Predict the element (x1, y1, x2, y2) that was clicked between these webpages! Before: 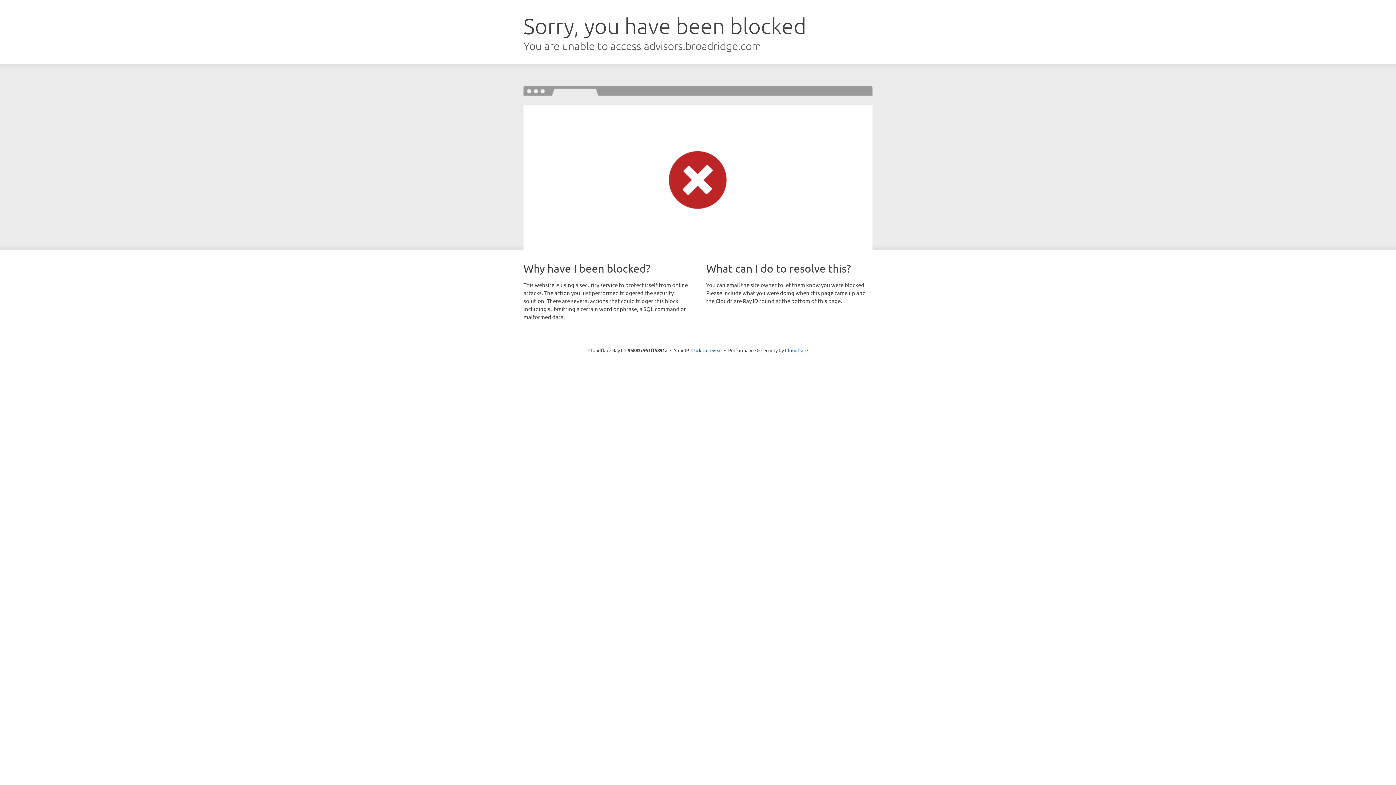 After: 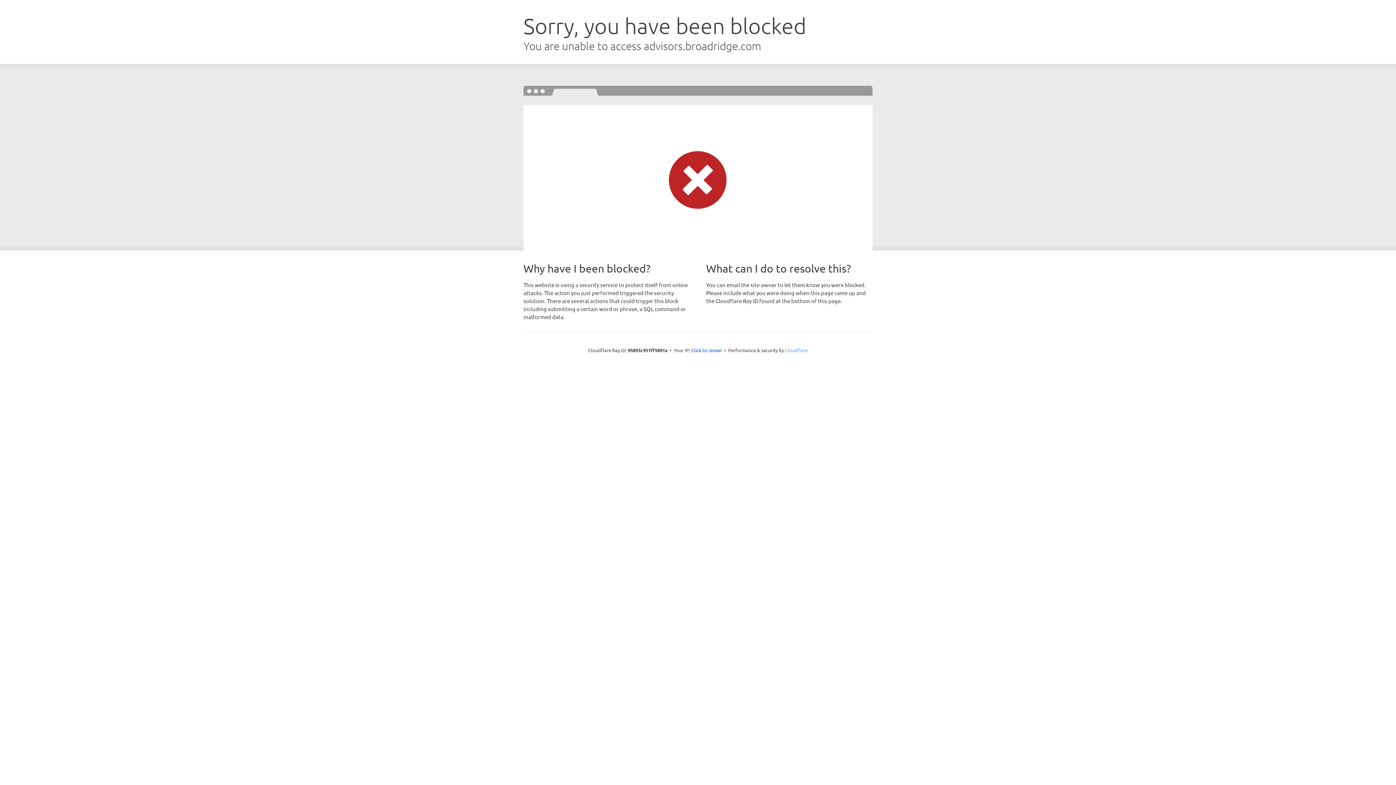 Action: label: Cloudflare bbox: (785, 347, 808, 353)